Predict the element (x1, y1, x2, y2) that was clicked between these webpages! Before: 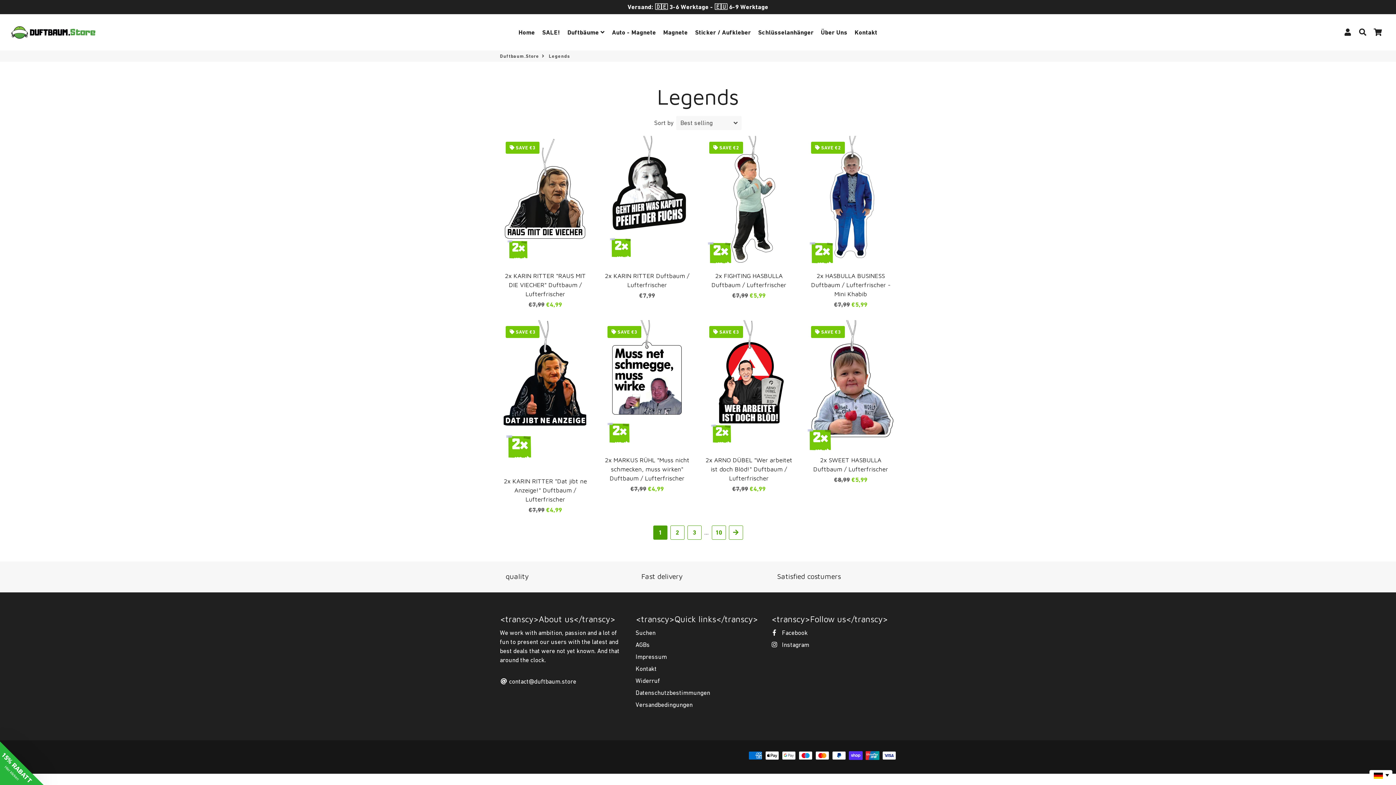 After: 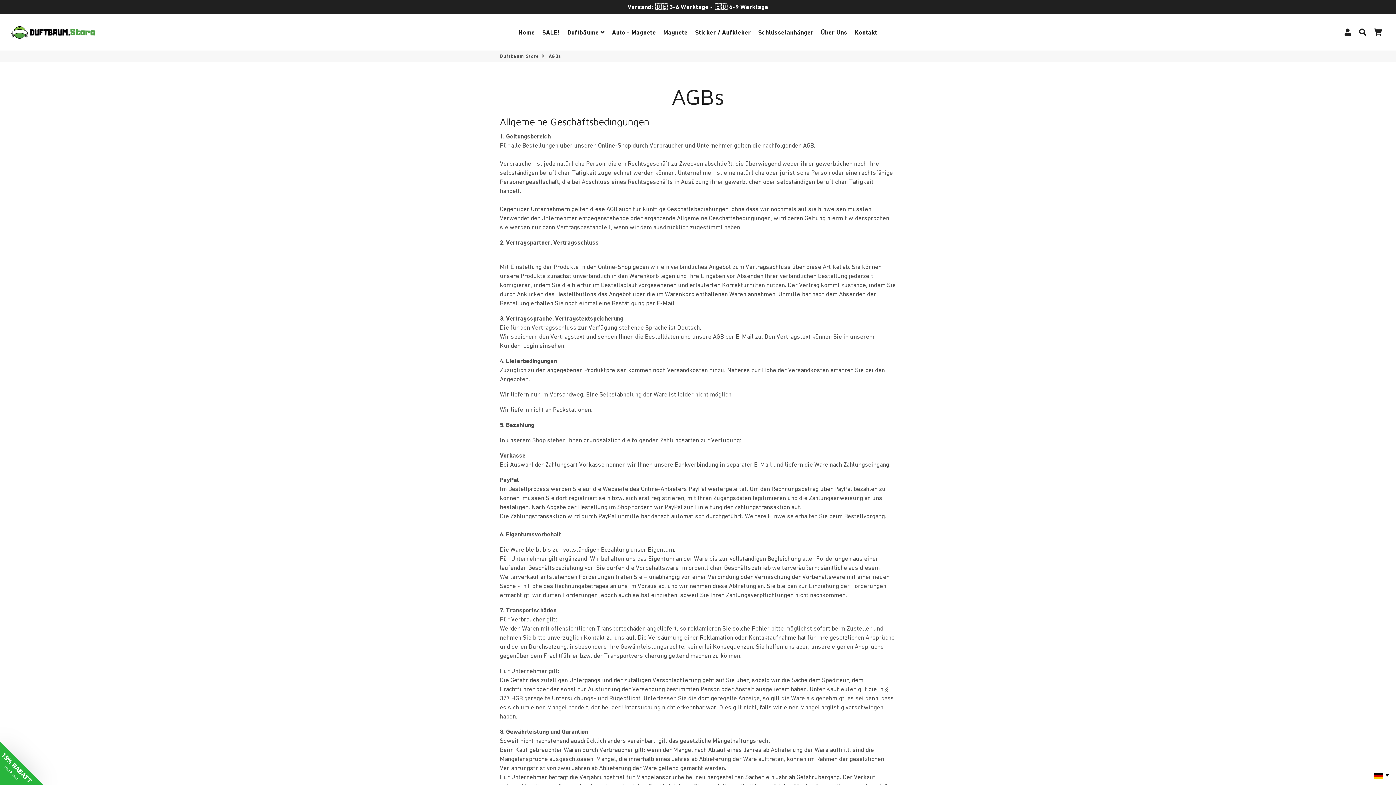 Action: label: AGBs bbox: (635, 640, 649, 649)